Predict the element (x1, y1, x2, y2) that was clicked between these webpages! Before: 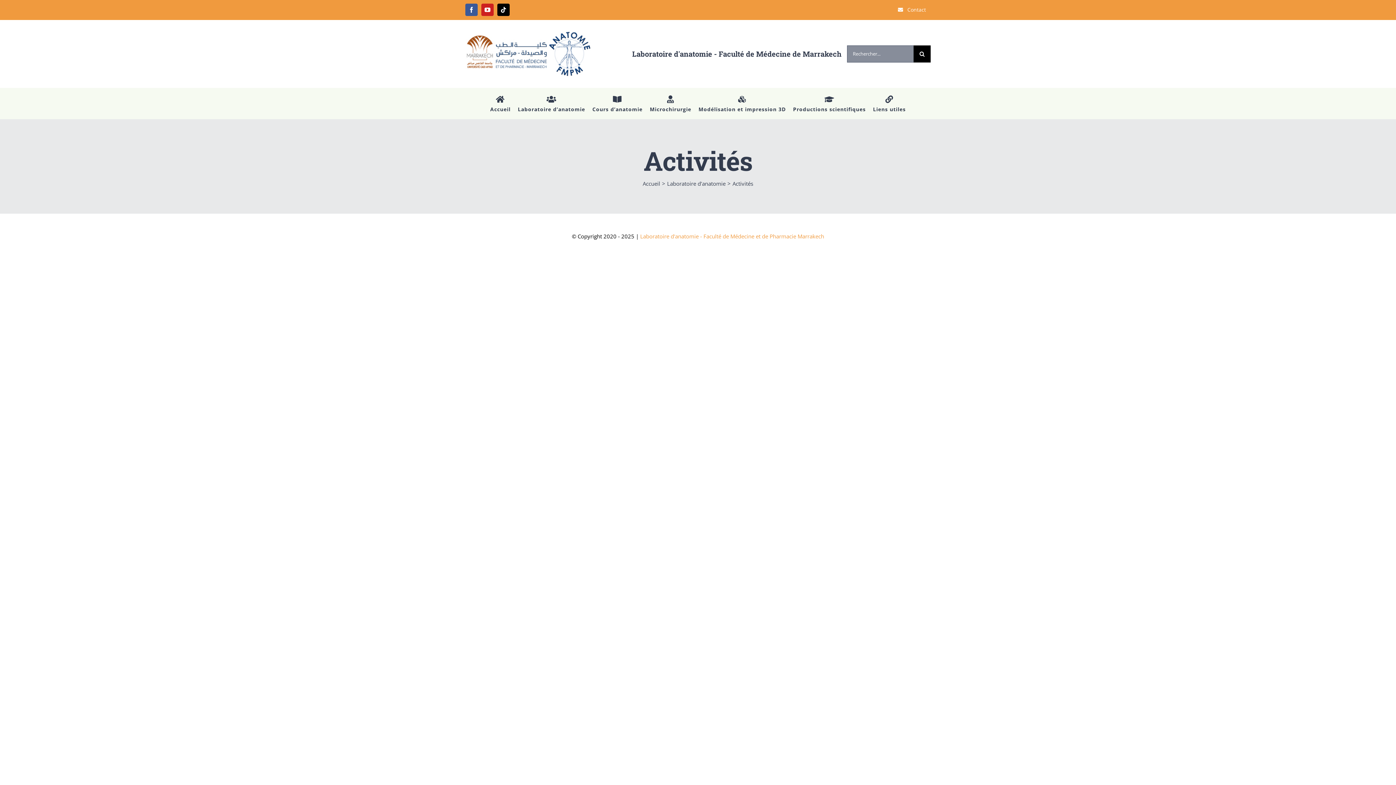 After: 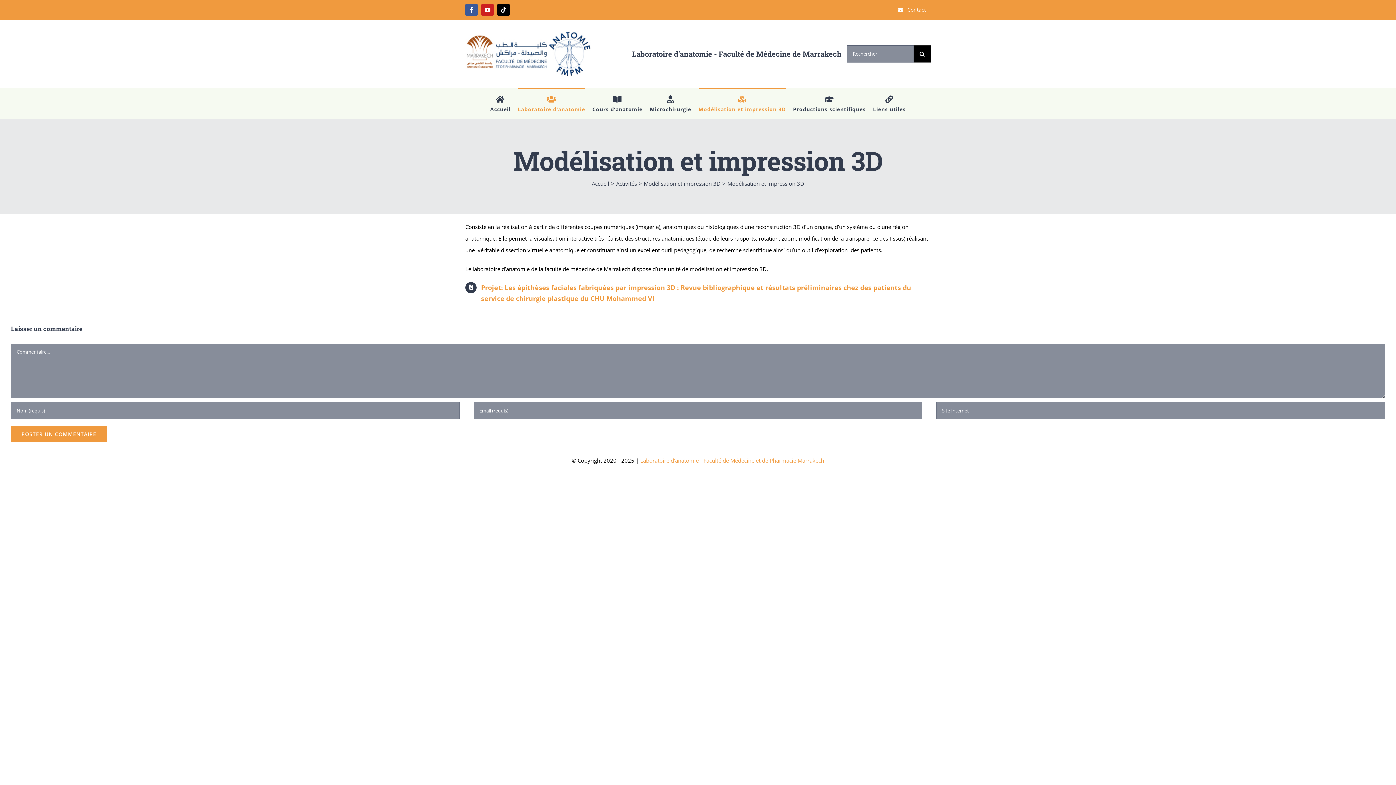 Action: label: Modélisation et impression 3D bbox: (698, 88, 786, 118)